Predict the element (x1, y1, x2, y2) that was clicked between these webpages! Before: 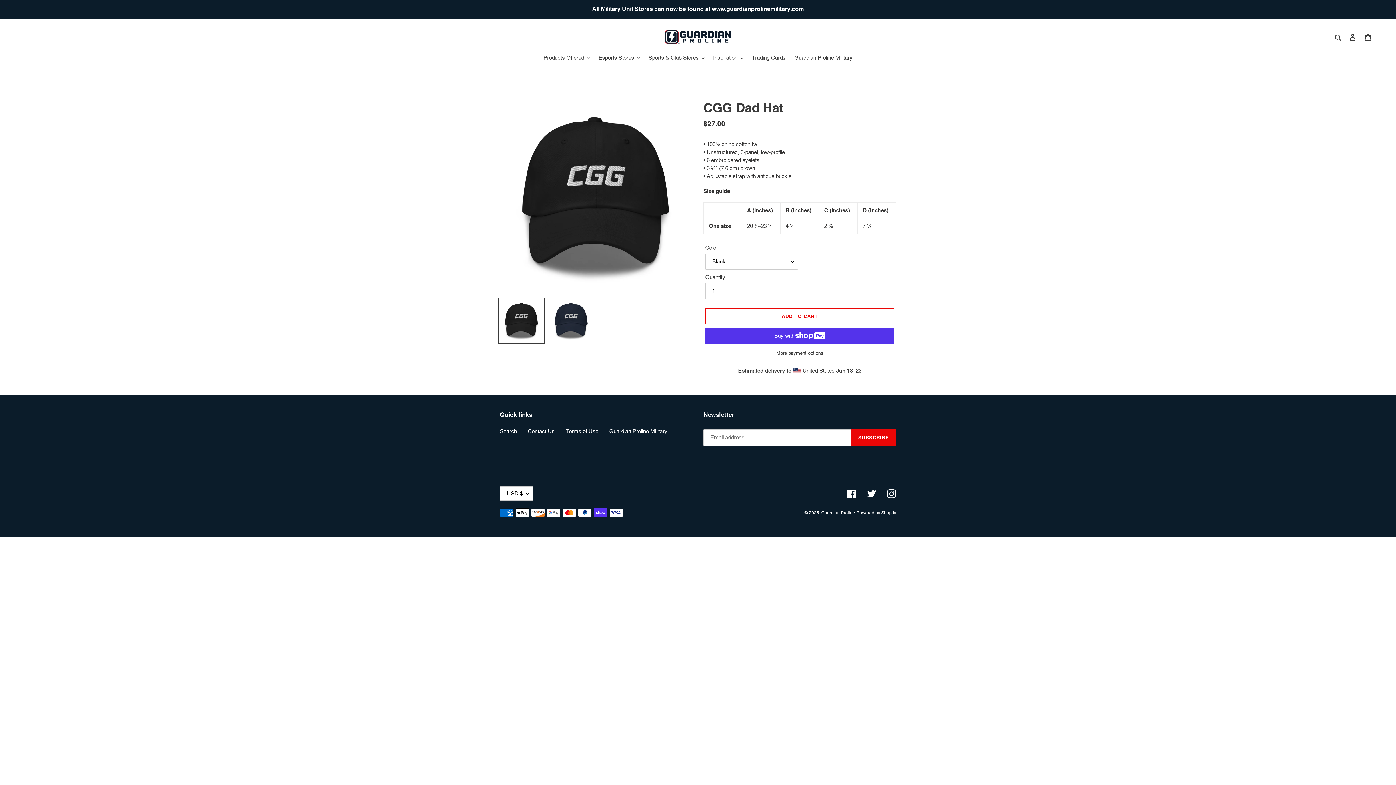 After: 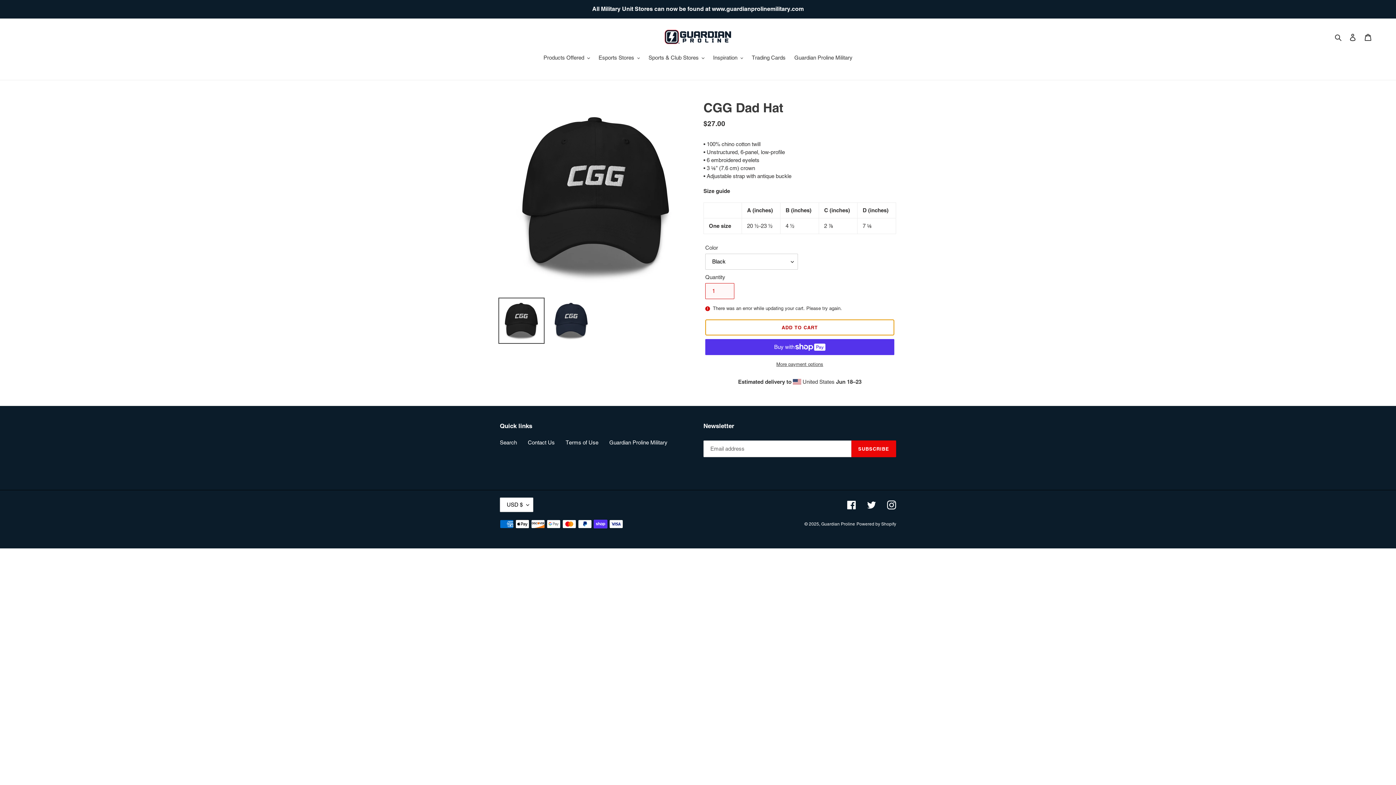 Action: bbox: (705, 308, 894, 324) label: Add to cart